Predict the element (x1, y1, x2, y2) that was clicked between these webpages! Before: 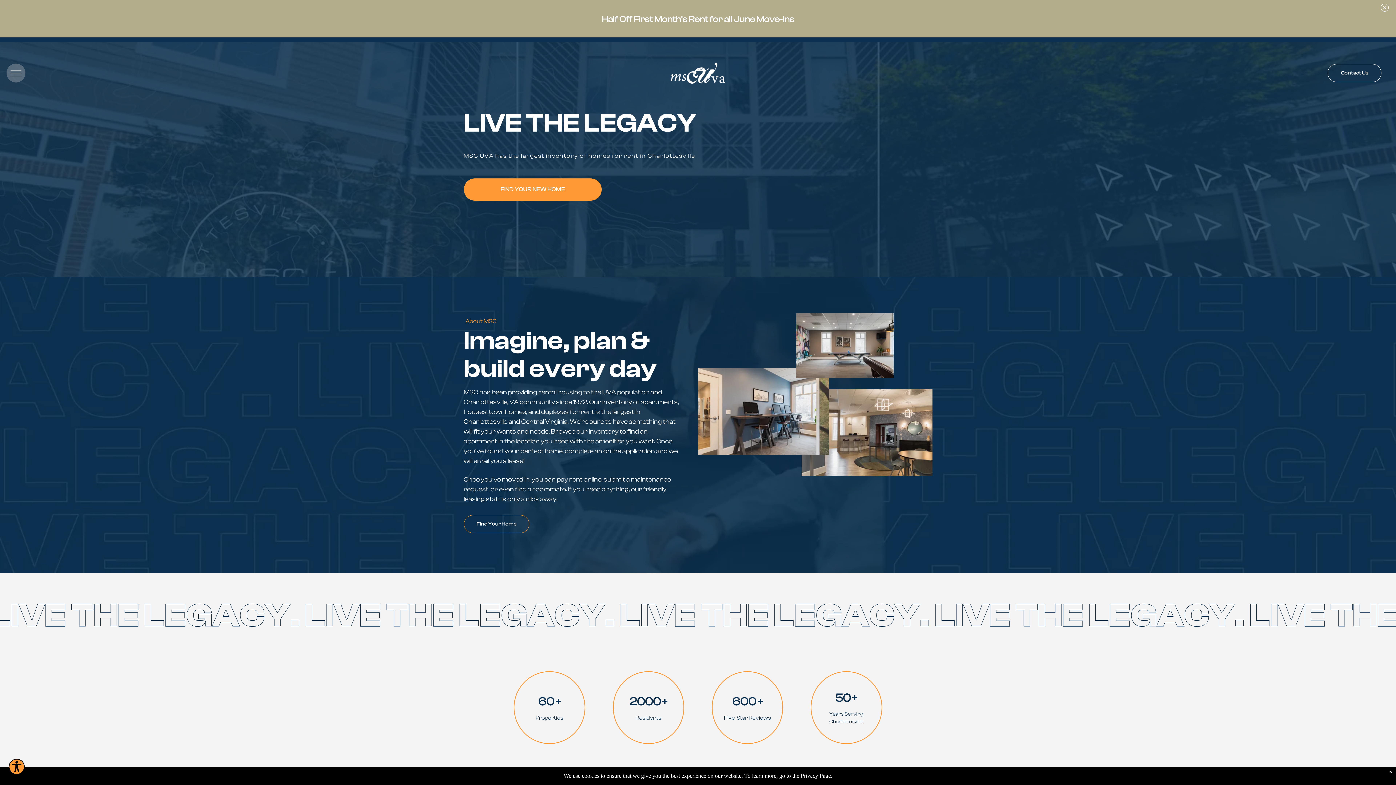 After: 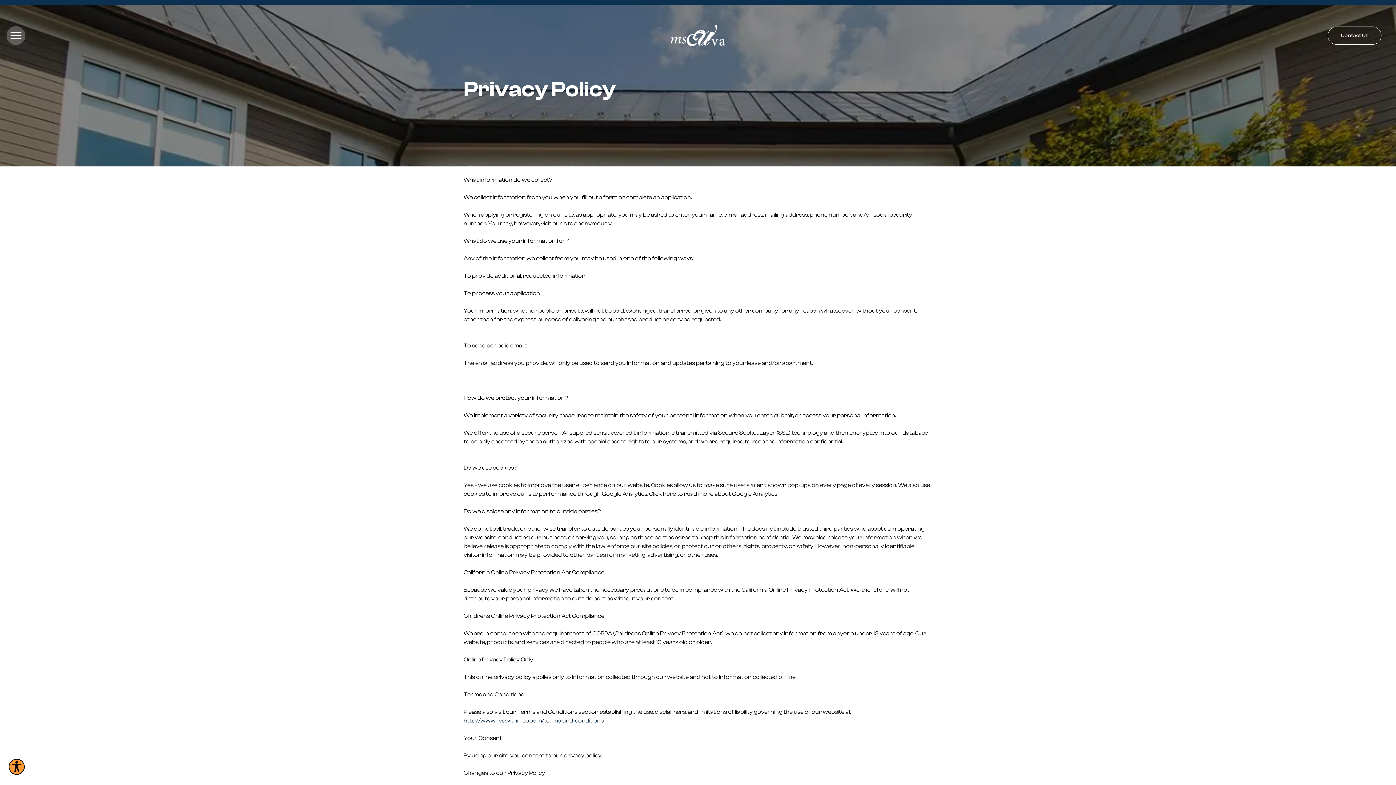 Action: label: Privacy Page bbox: (800, 773, 831, 779)